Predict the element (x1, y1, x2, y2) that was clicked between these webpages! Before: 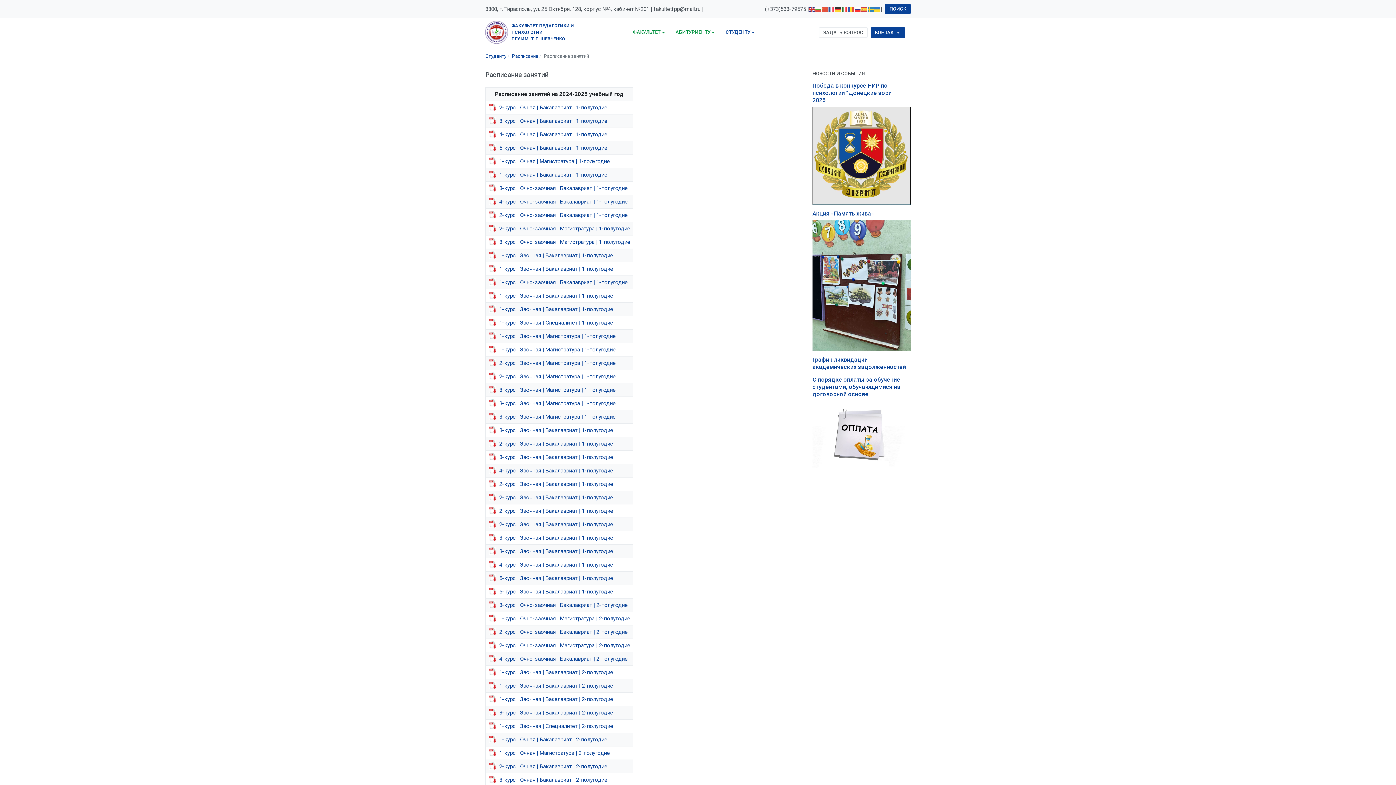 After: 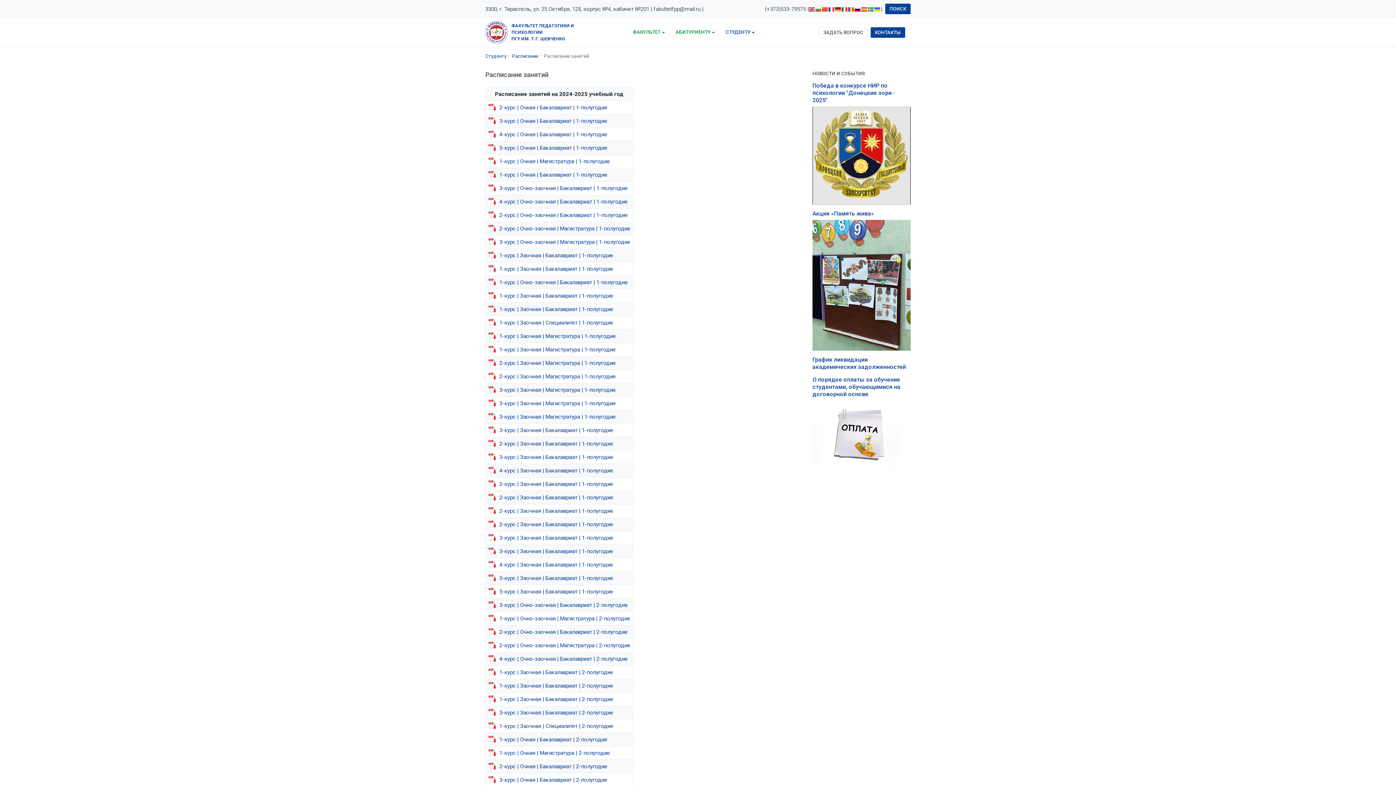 Action: bbox: (854, 5, 861, 12)